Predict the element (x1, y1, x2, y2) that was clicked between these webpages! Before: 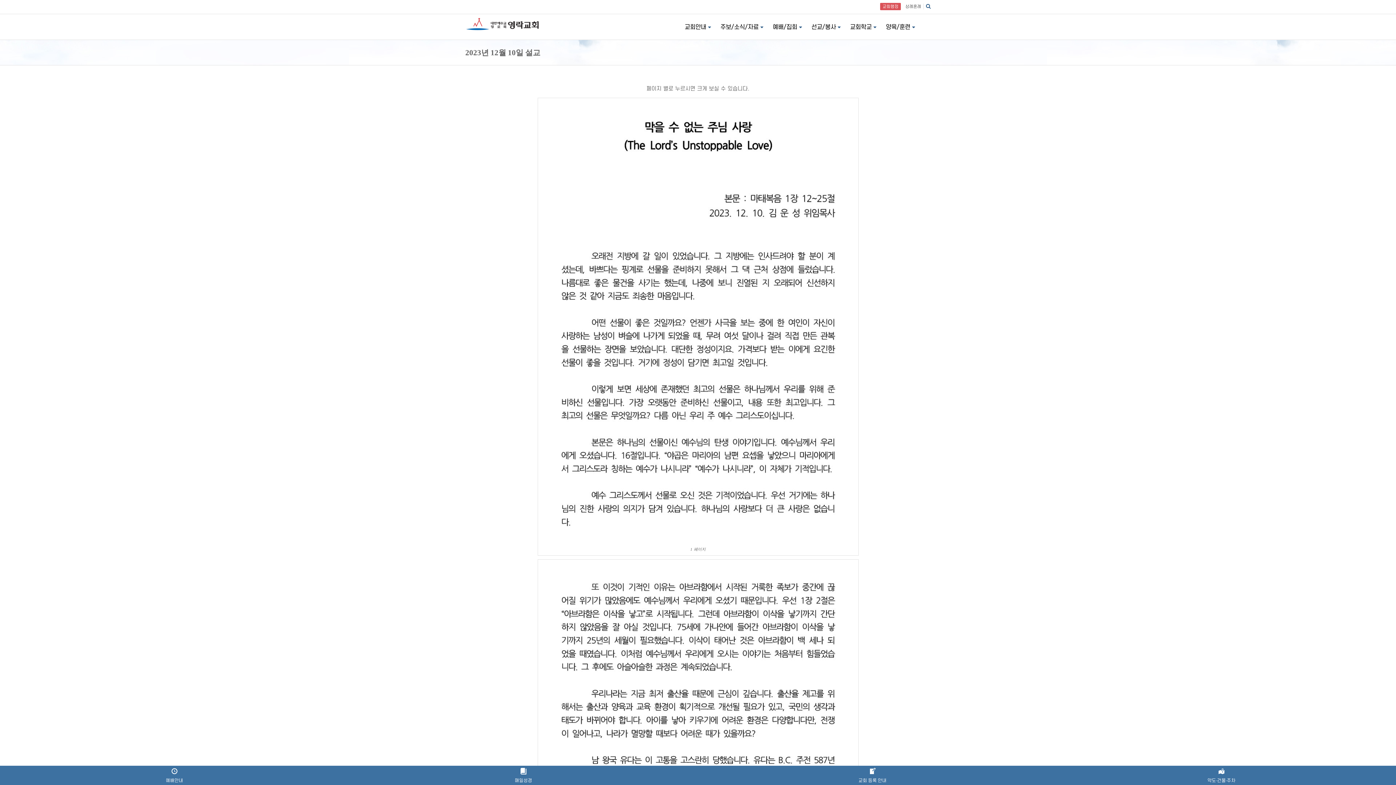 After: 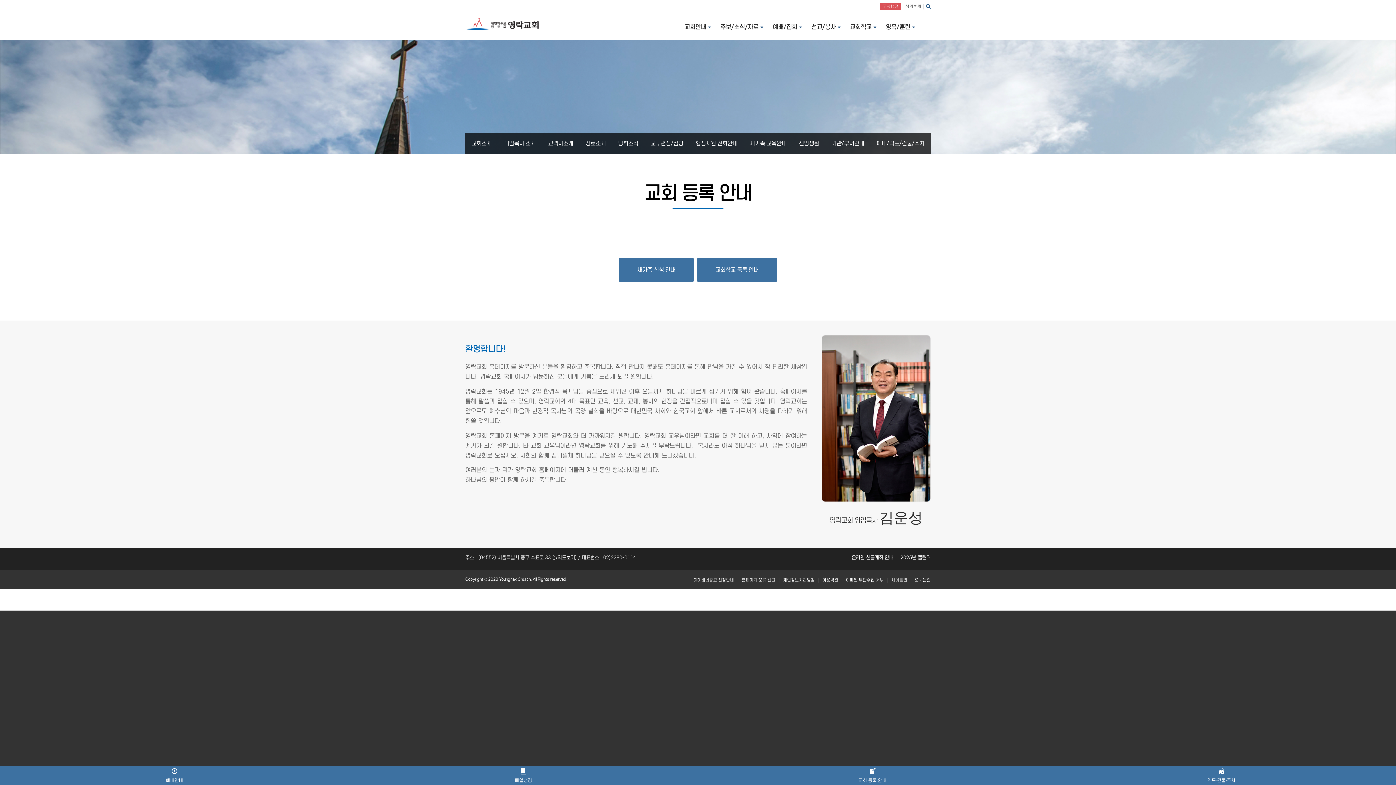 Action: bbox: (698, 766, 1047, 785) label: 
교회 등록 안내